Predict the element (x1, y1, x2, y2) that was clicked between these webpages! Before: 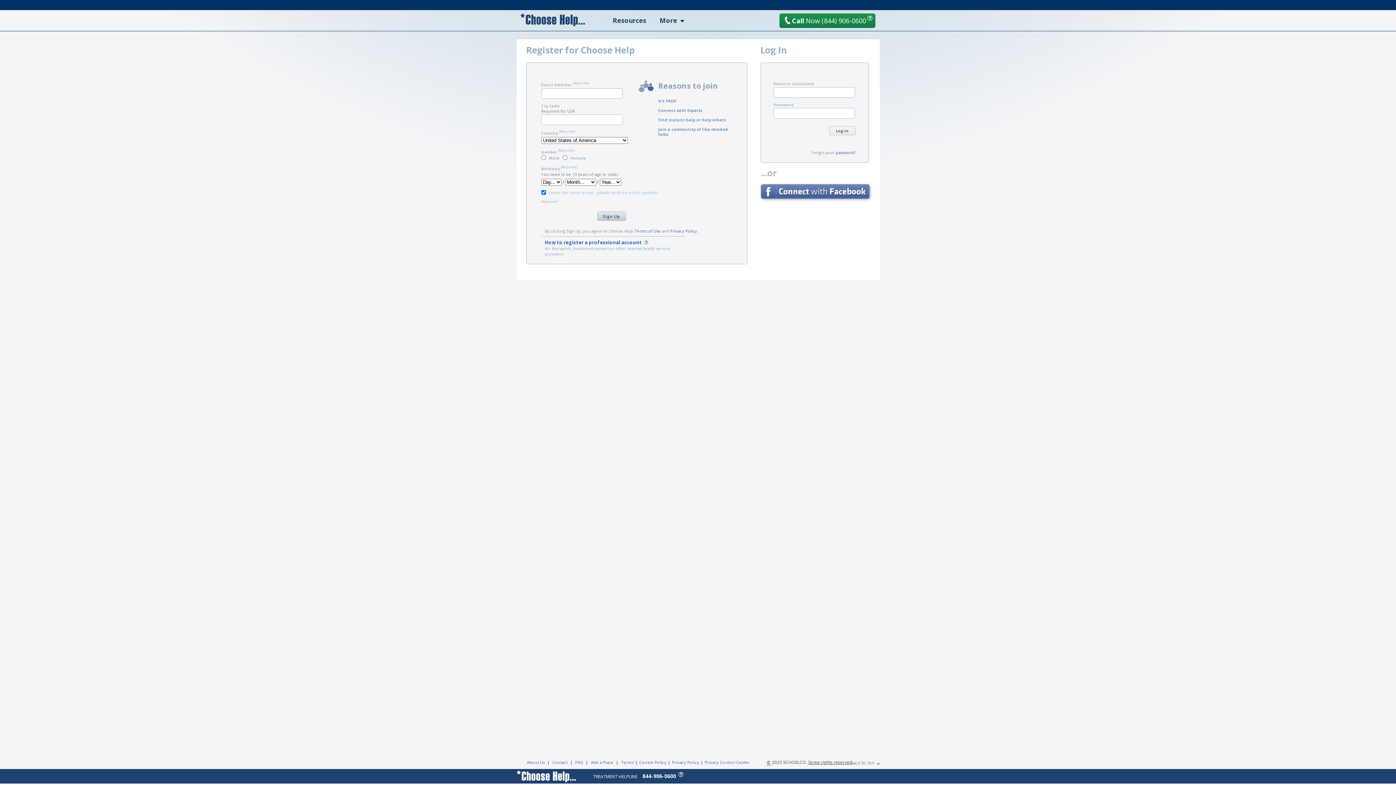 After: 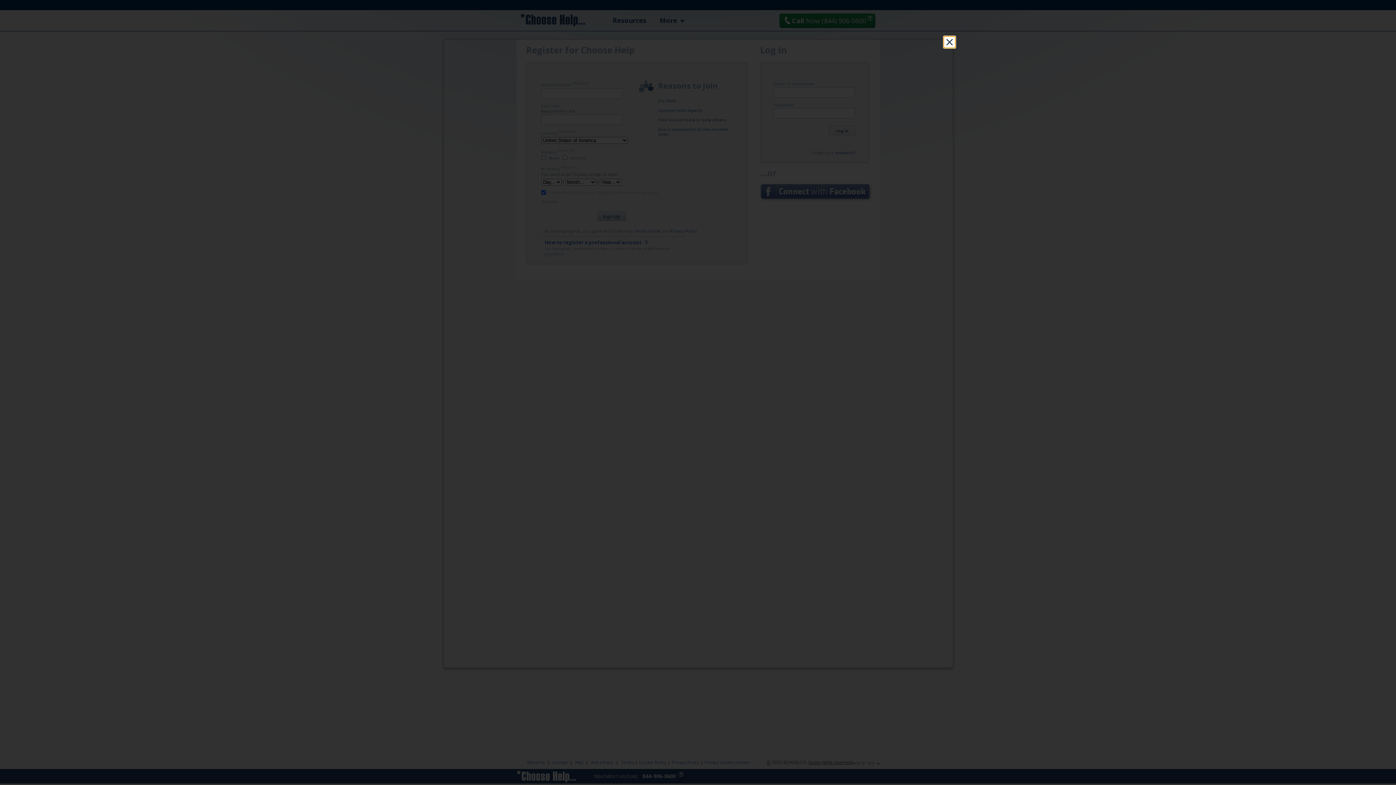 Action: label: Cookie Policy bbox: (638, 759, 668, 765)